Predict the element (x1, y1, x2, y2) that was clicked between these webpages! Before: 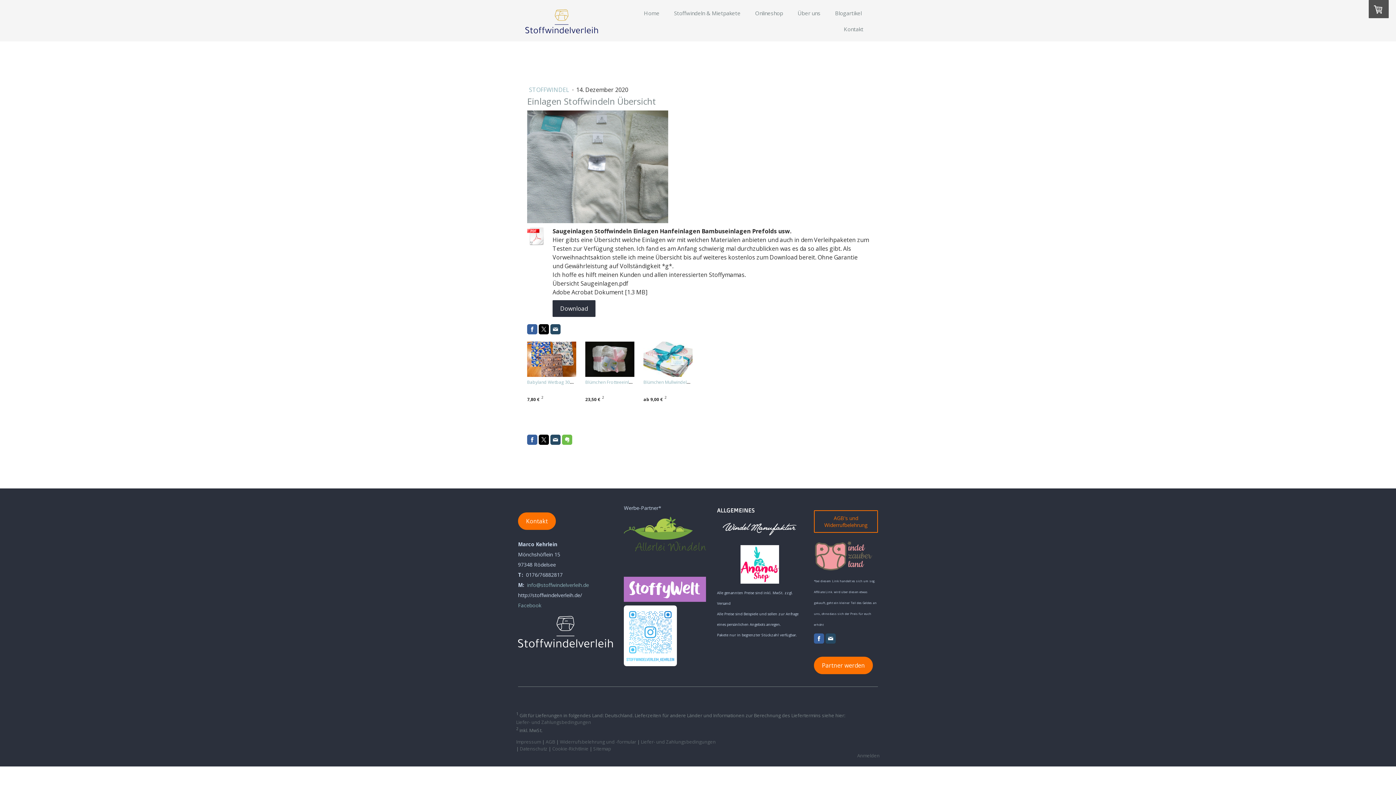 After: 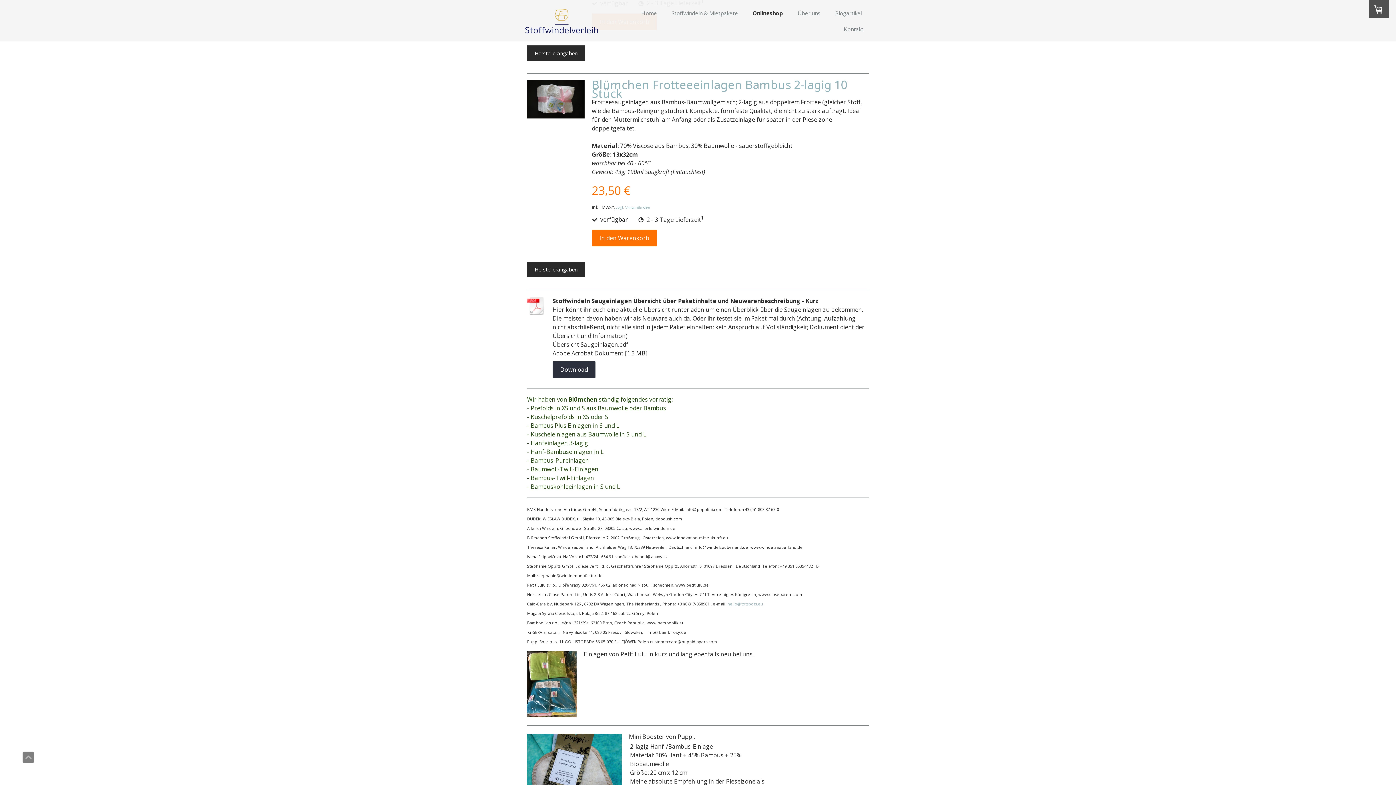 Action: bbox: (585, 341, 634, 378)